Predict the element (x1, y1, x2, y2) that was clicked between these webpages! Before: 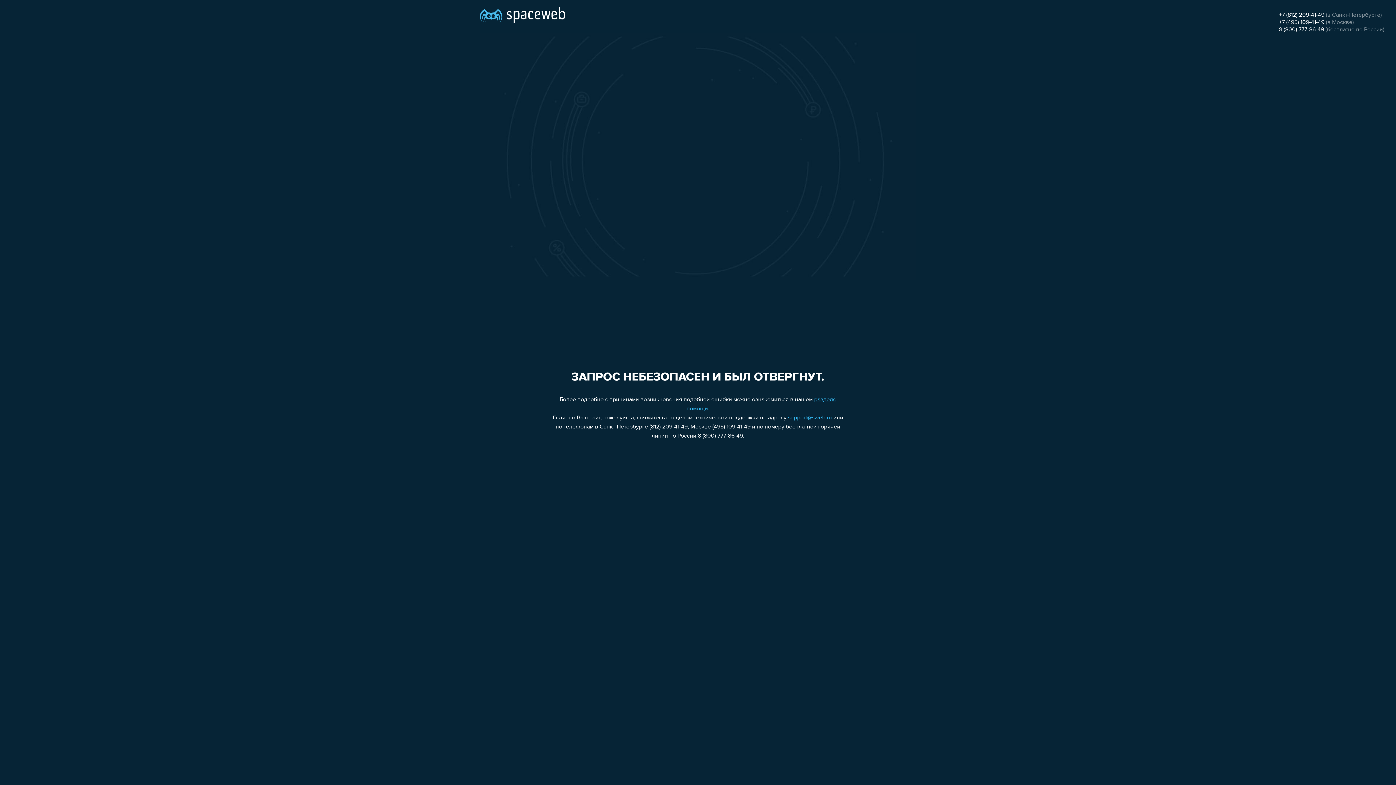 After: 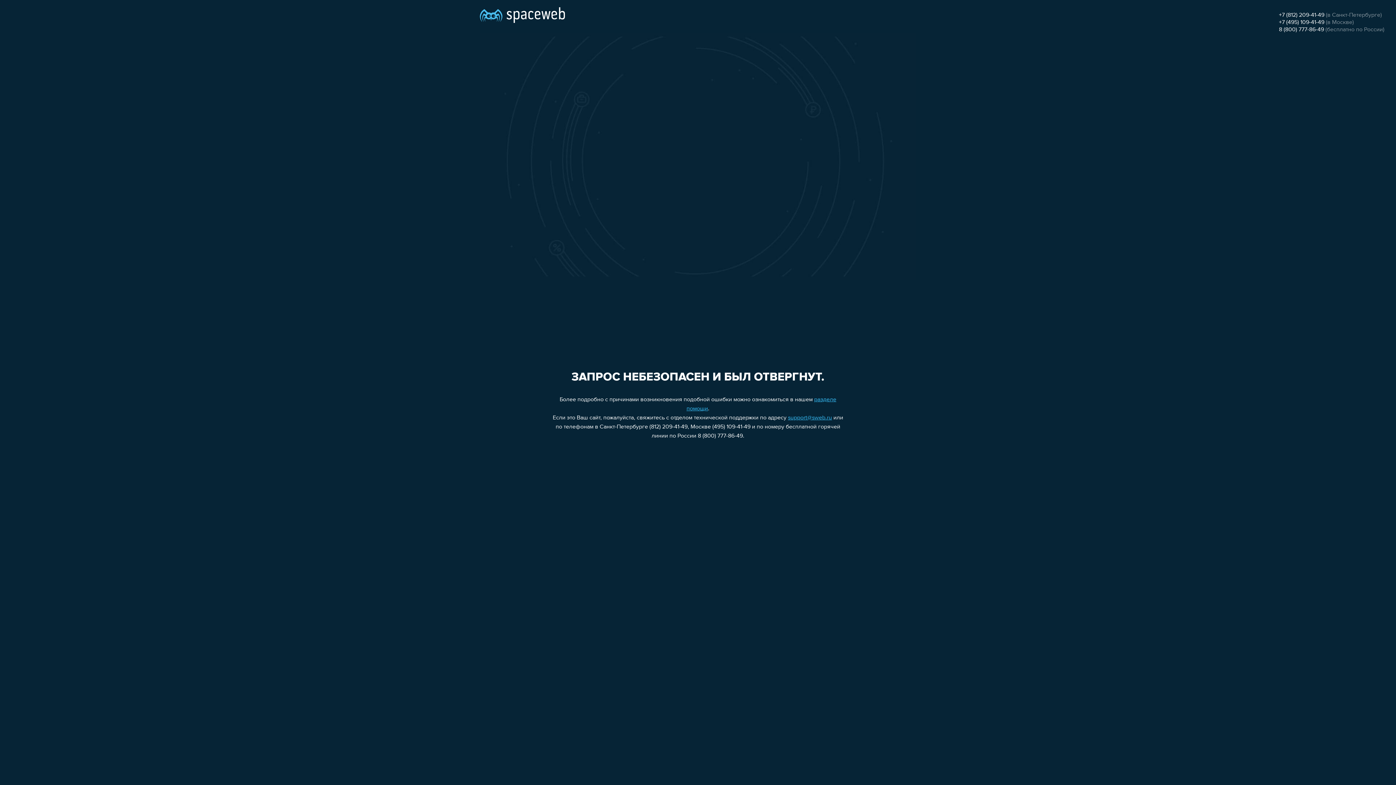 Action: bbox: (788, 415, 832, 421) label: support@sweb.ru